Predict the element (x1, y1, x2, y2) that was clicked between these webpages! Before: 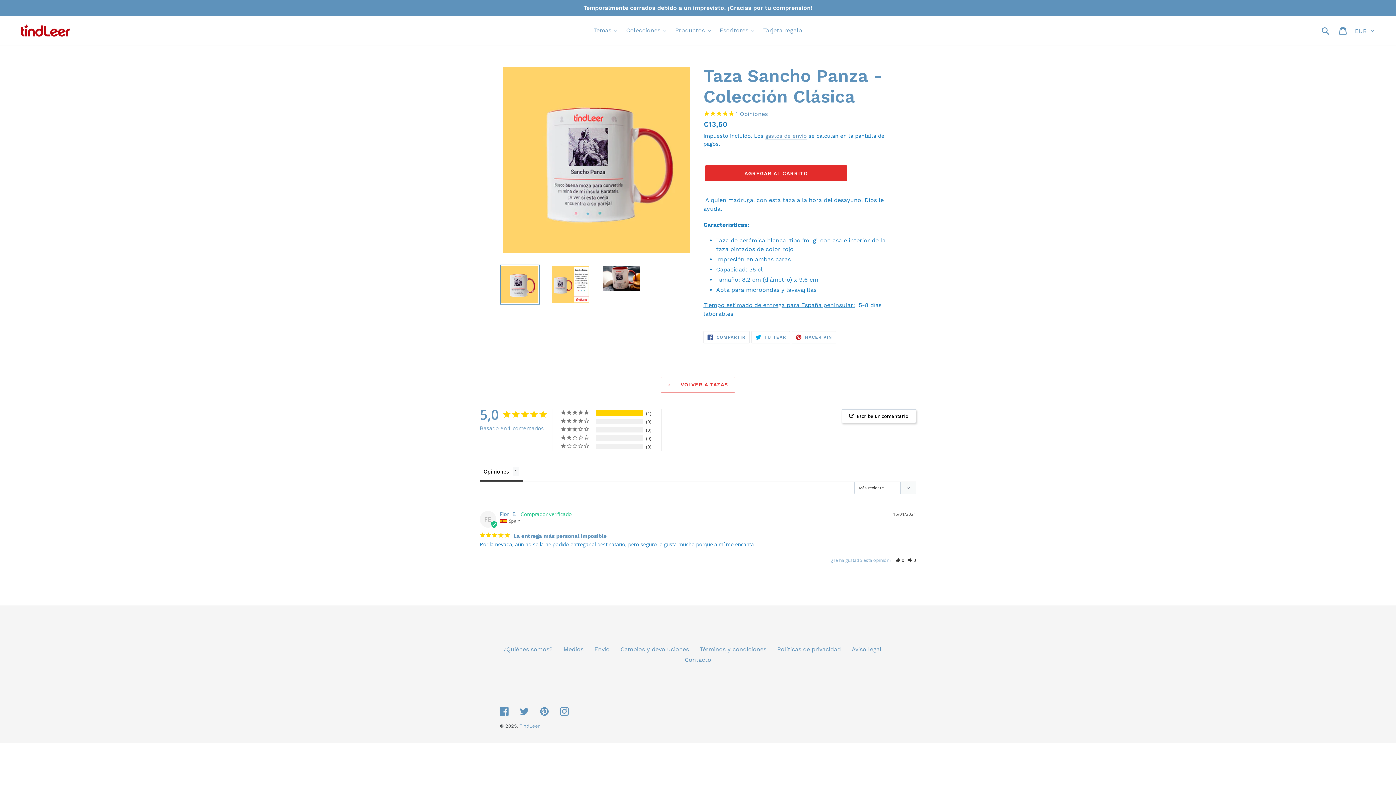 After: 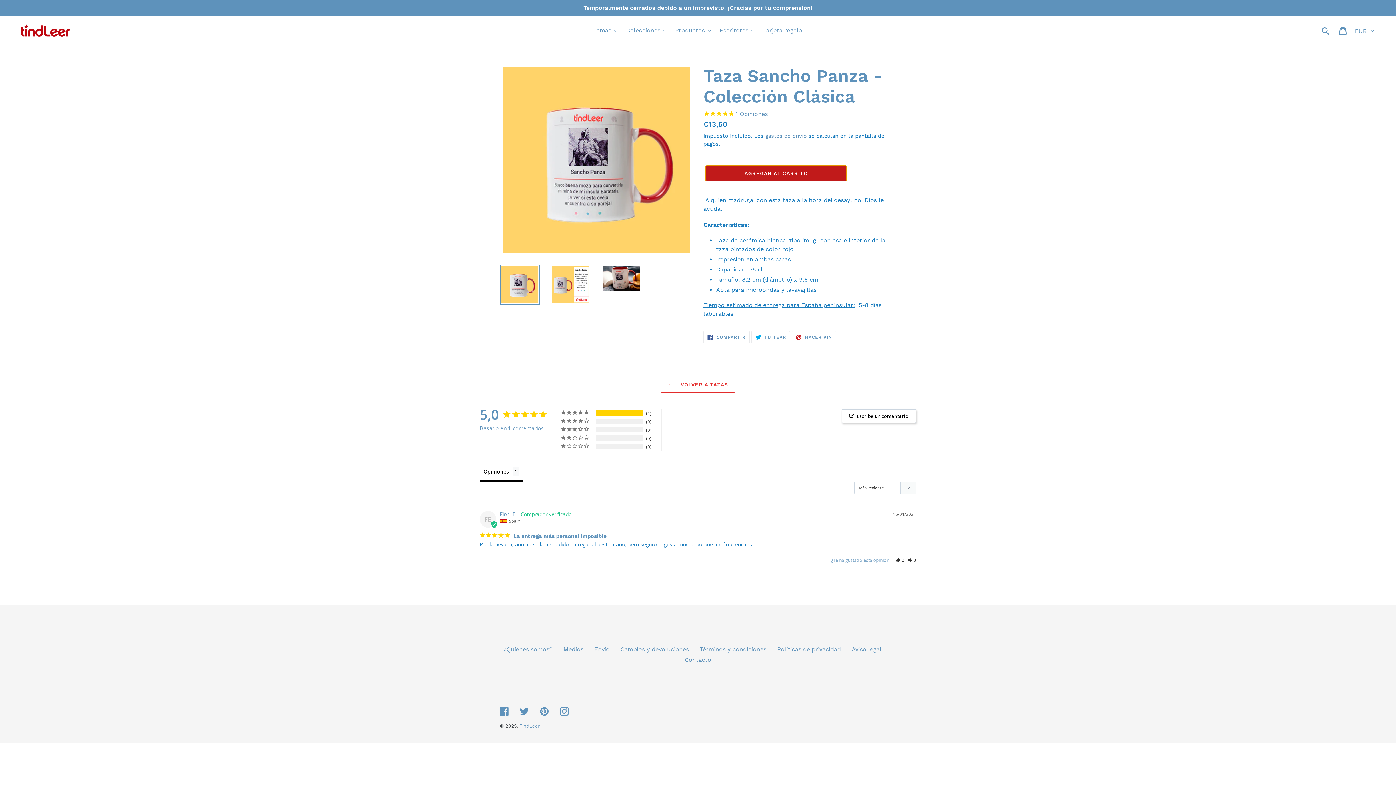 Action: label: AGREGAR AL CARRITO bbox: (705, 165, 847, 181)